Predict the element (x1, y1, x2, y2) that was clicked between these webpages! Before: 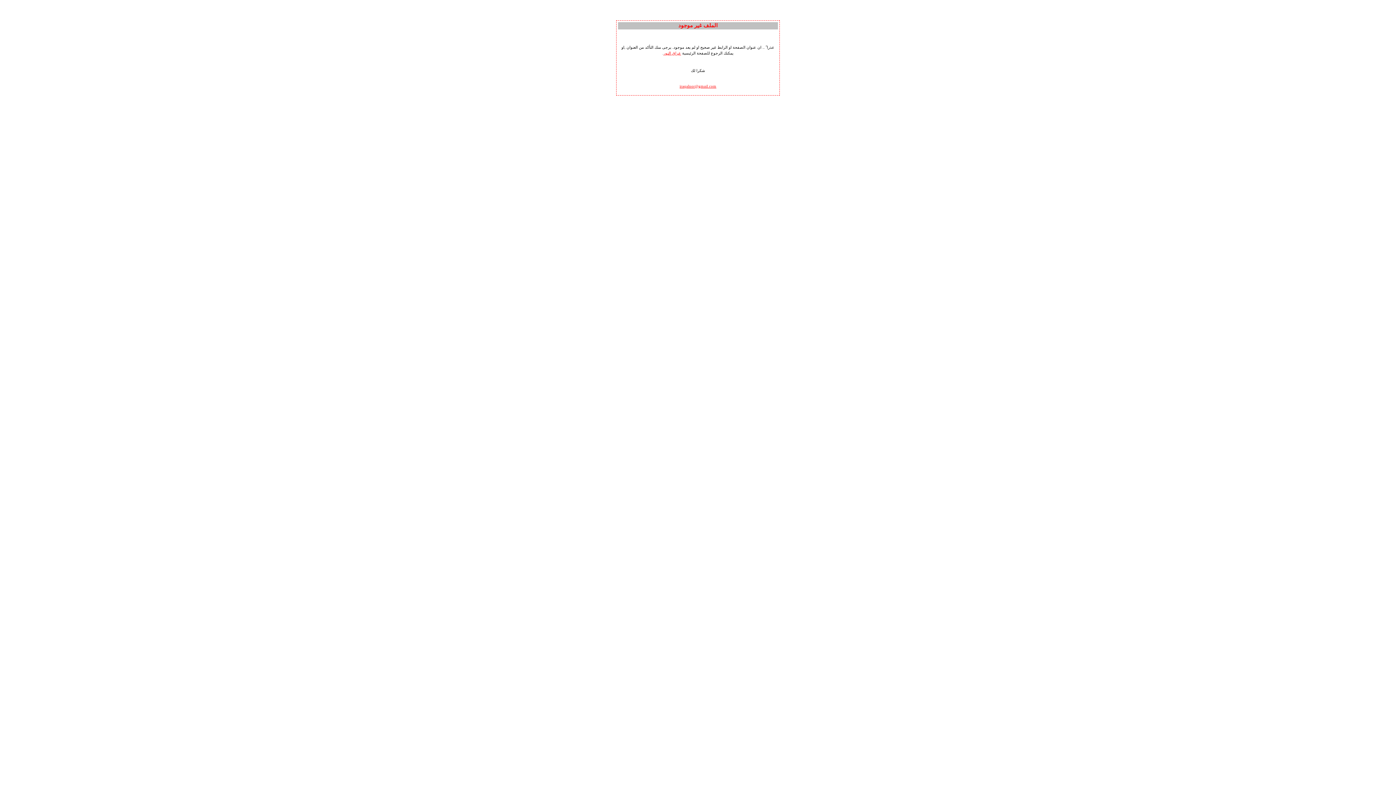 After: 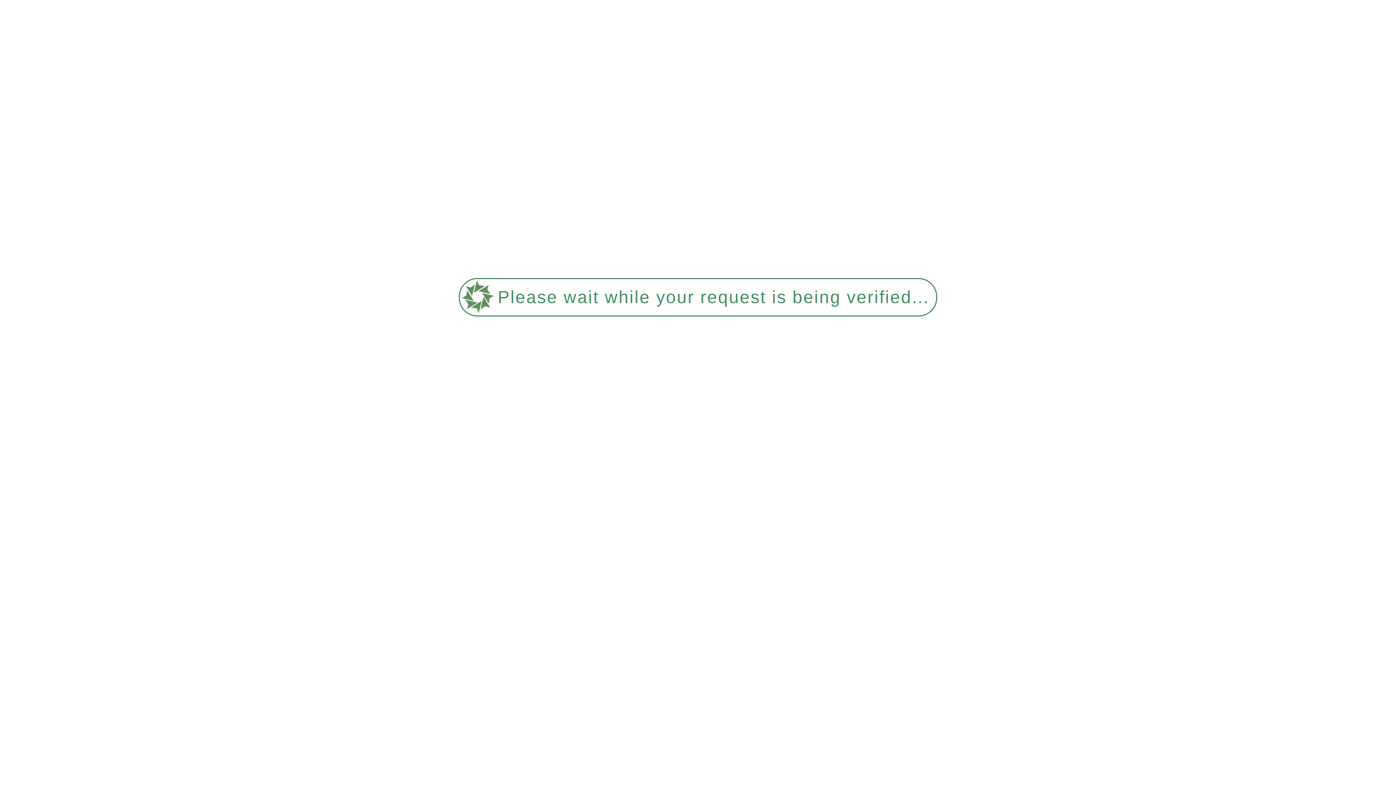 Action: bbox: (679, 84, 716, 88) label: iraqalnor@gmail.com